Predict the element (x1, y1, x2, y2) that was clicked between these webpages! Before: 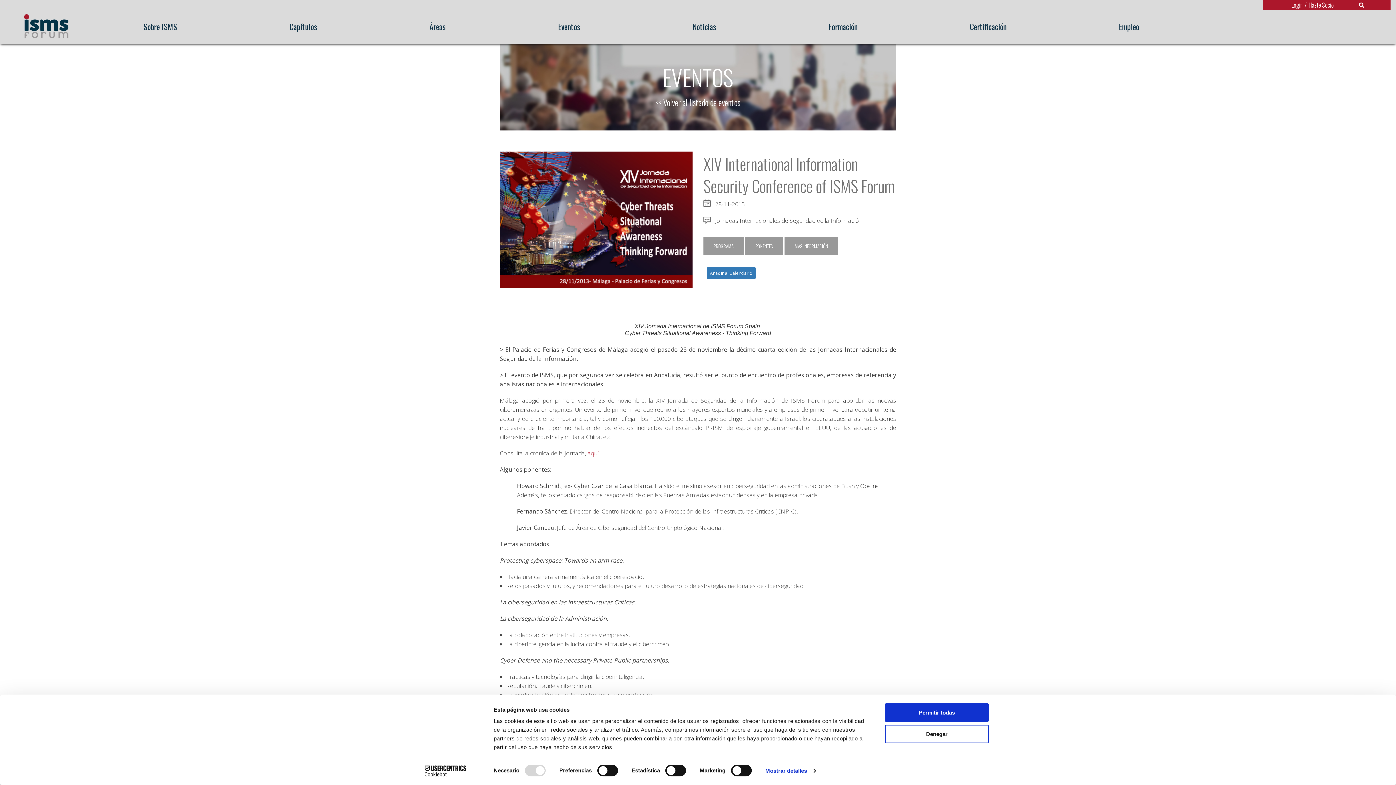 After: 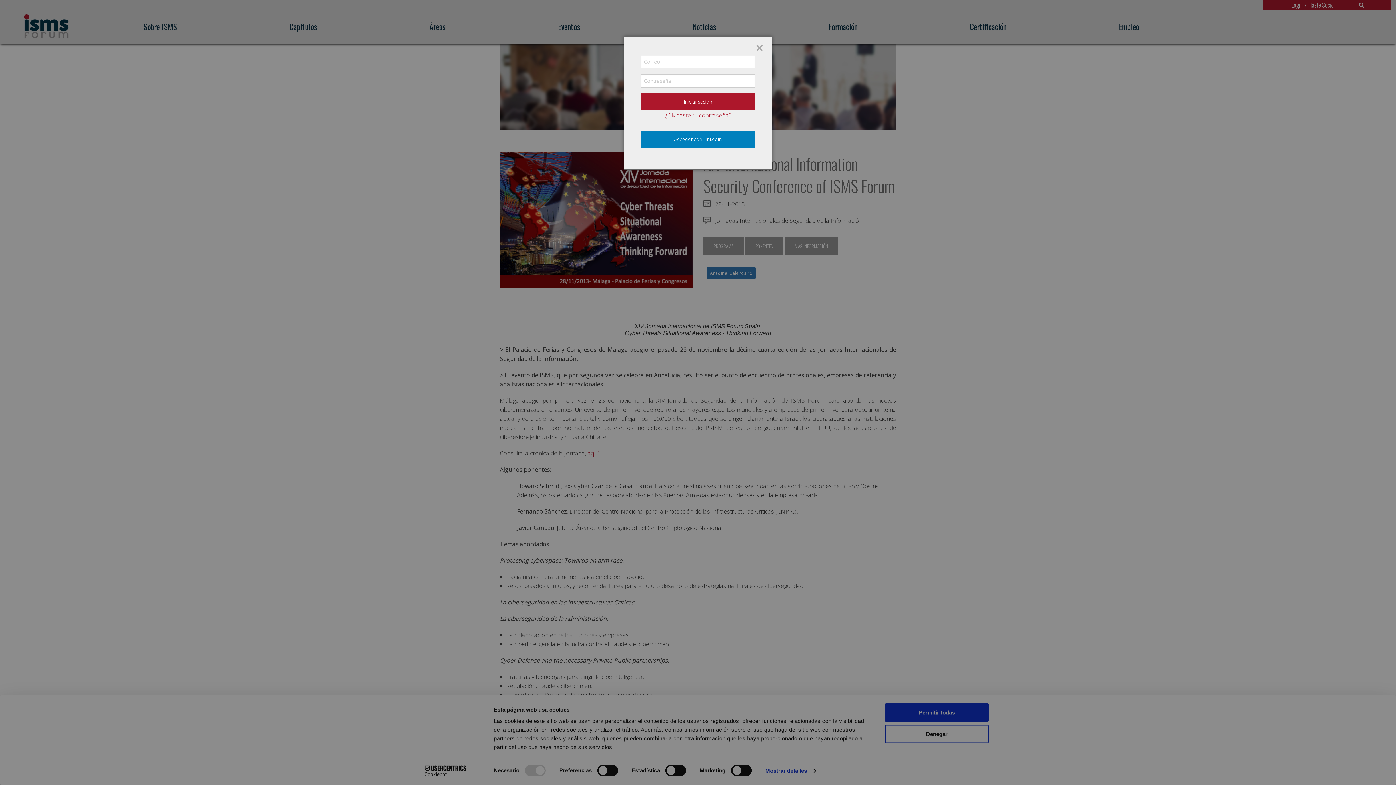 Action: bbox: (1289, 0, 1304, 9) label: Login